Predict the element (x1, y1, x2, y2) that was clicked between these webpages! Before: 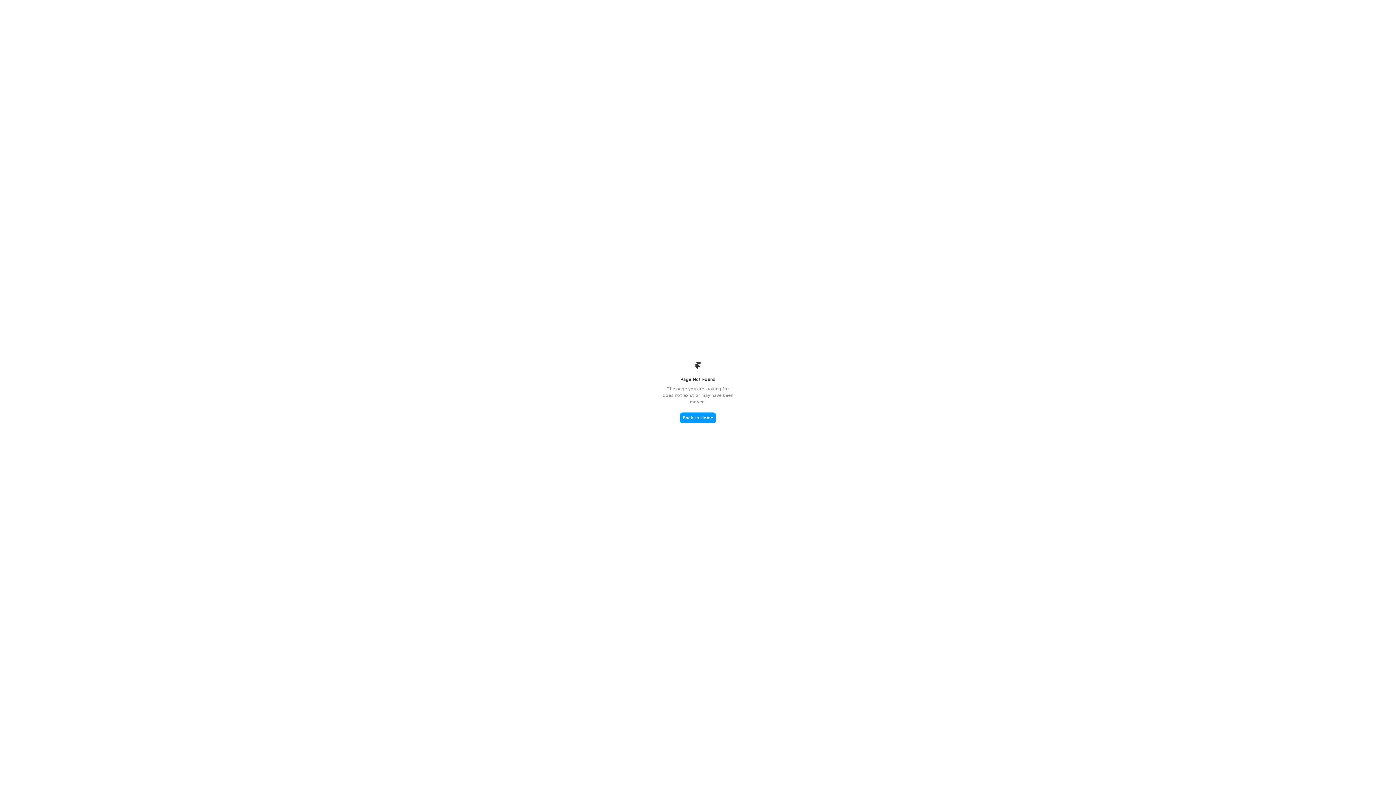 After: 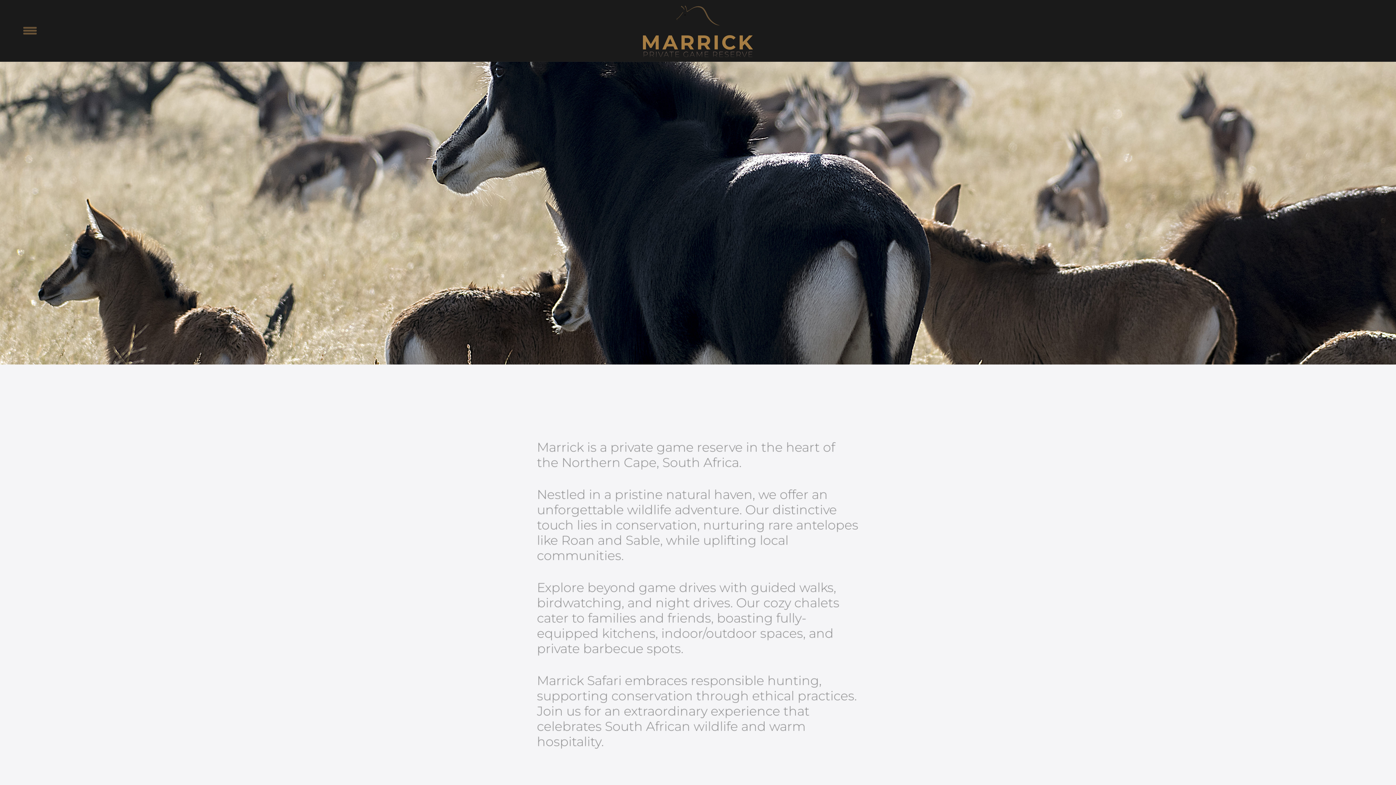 Action: label: Back to Home bbox: (680, 412, 716, 423)